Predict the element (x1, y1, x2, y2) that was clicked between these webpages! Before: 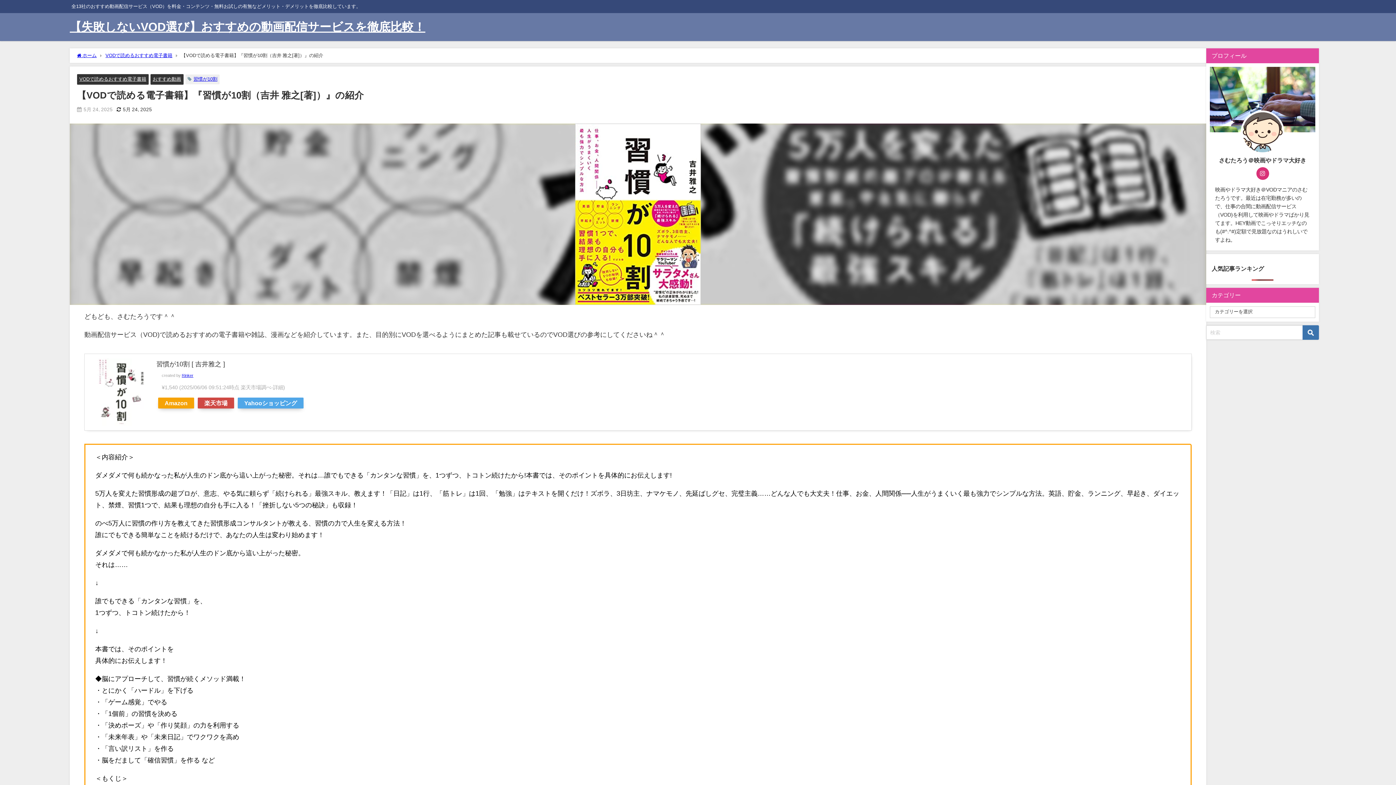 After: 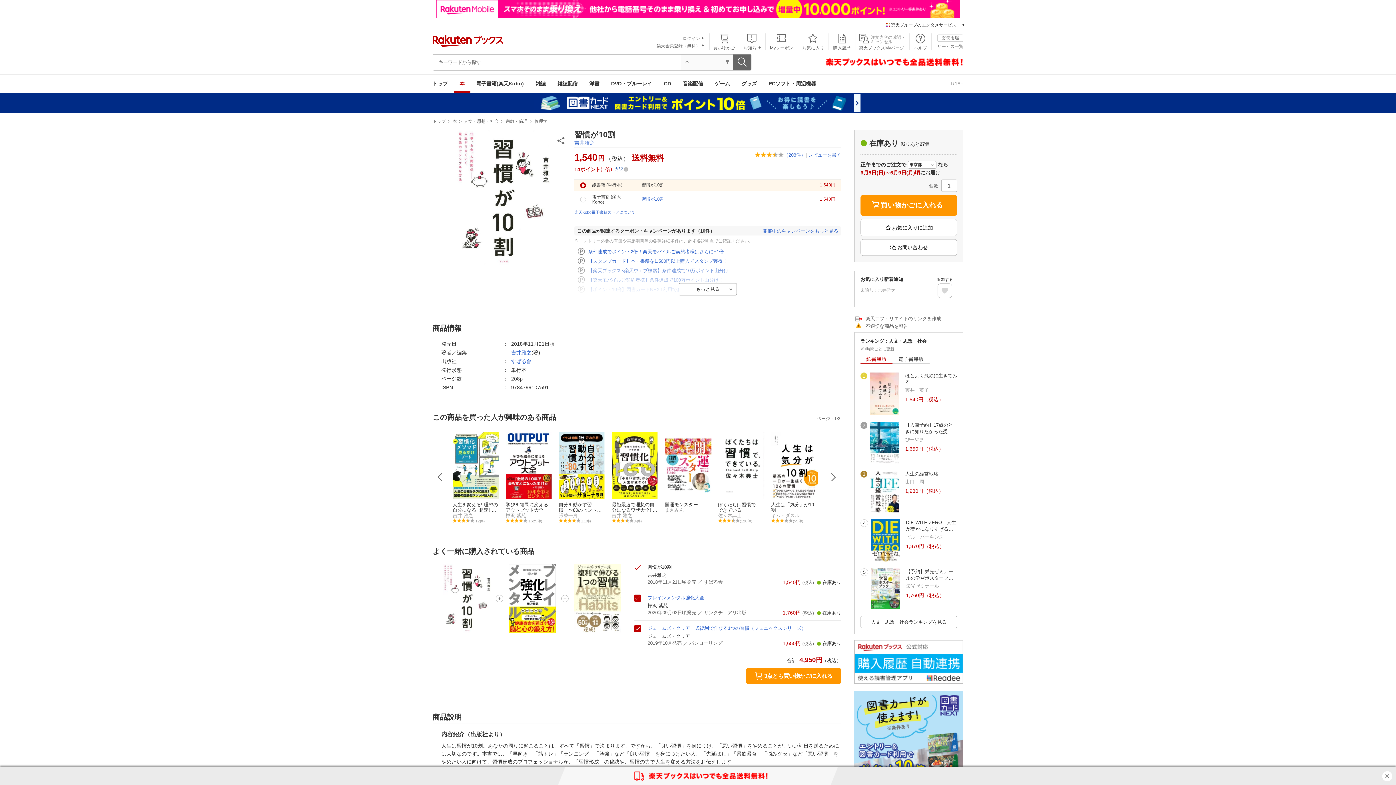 Action: bbox: (197, 397, 234, 408) label: 楽天市場